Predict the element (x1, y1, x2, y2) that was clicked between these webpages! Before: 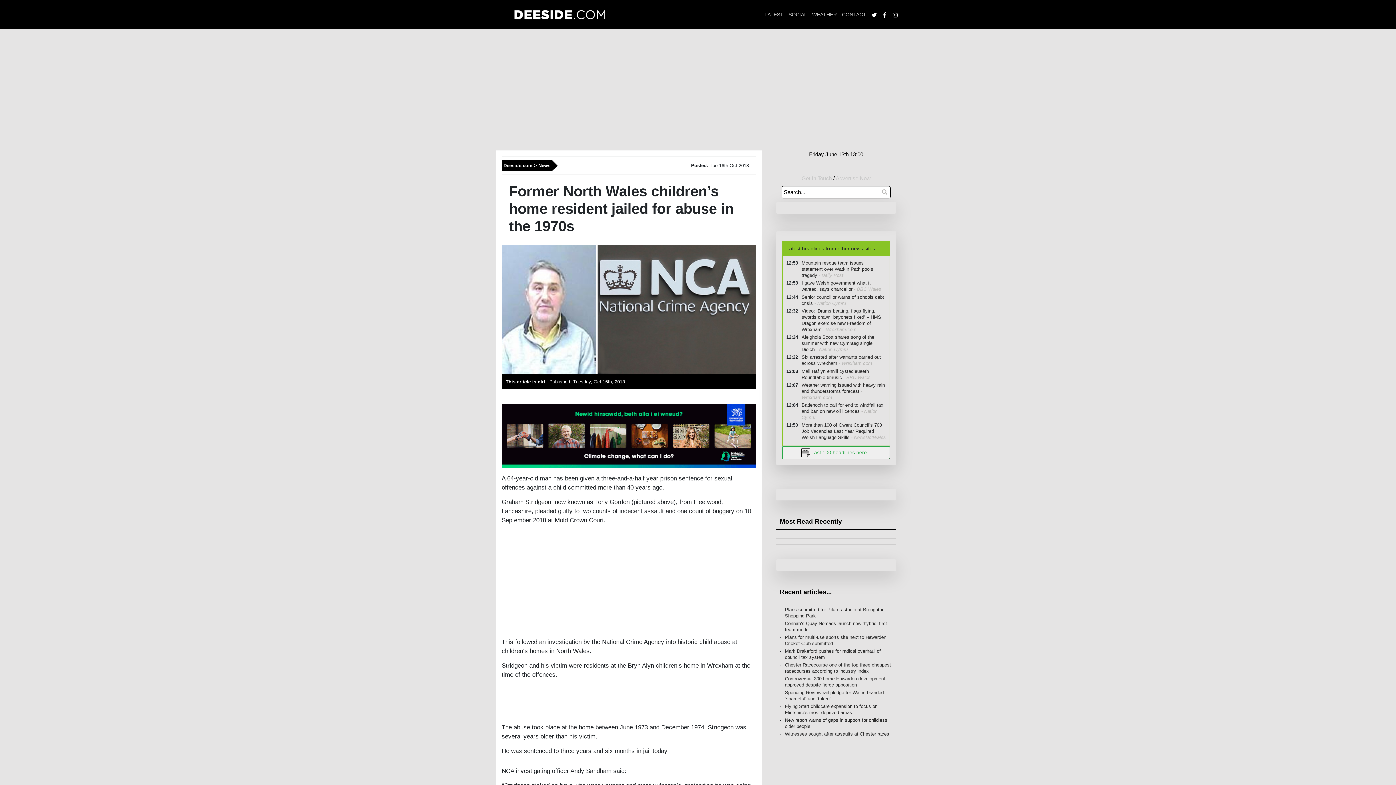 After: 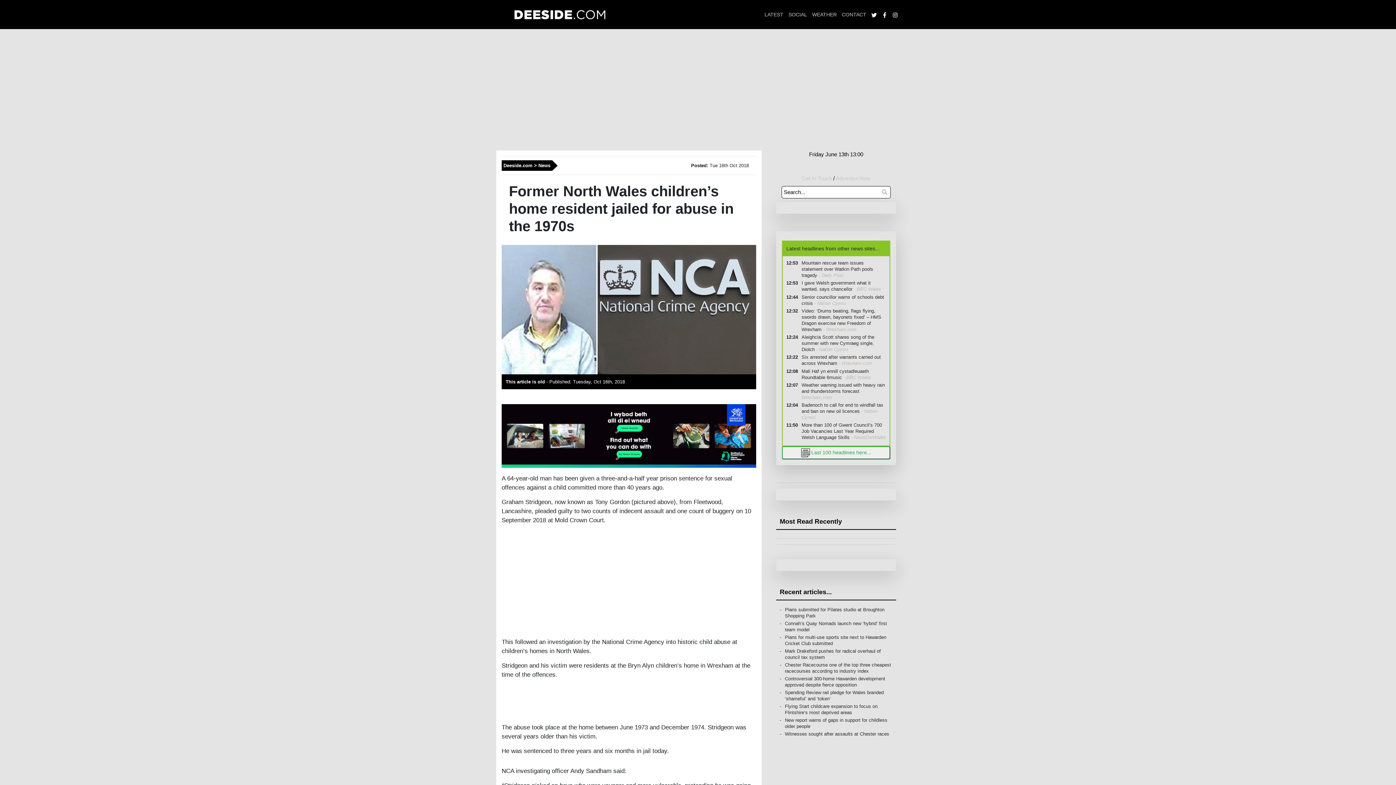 Action: label: I gave Welsh government what it wanted, says chancellor - BBC Wales bbox: (798, 280, 886, 292)